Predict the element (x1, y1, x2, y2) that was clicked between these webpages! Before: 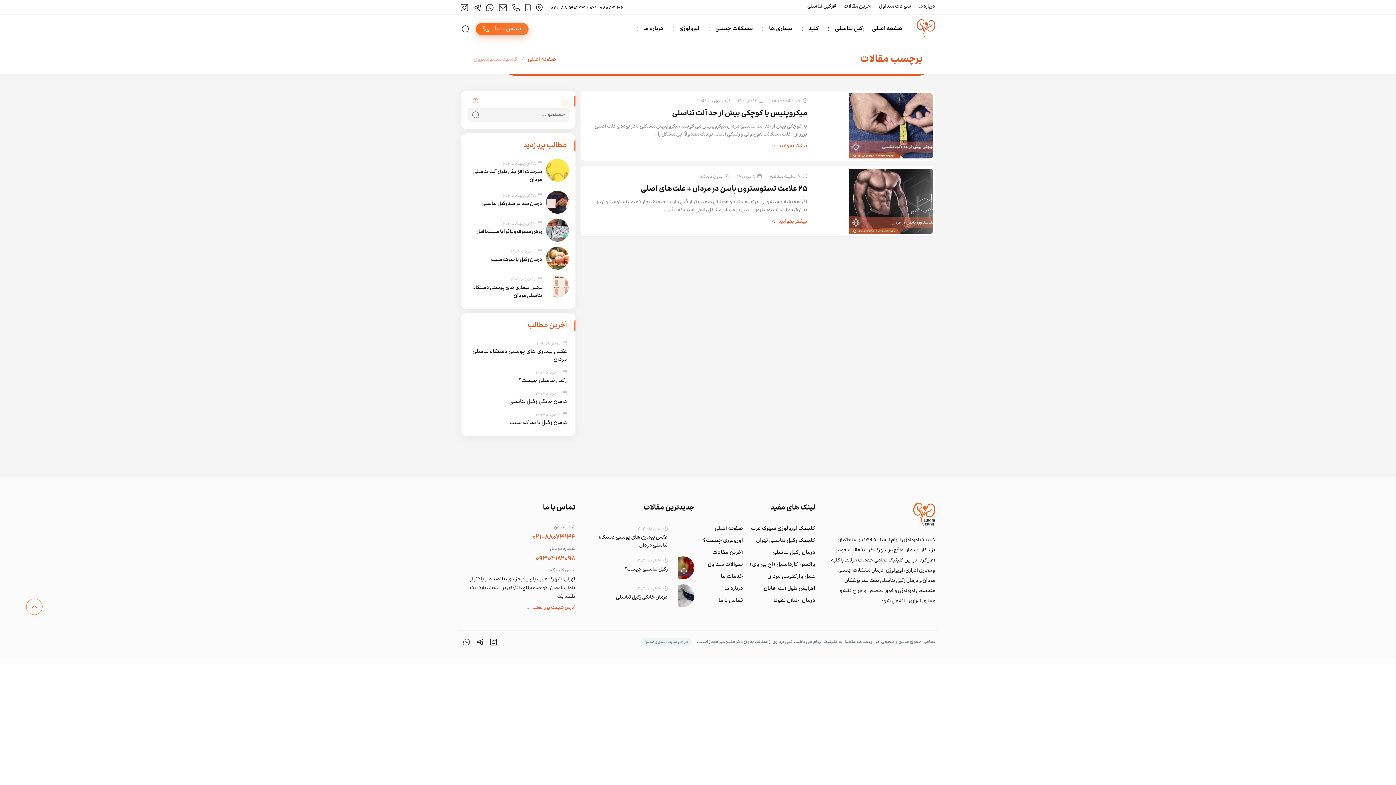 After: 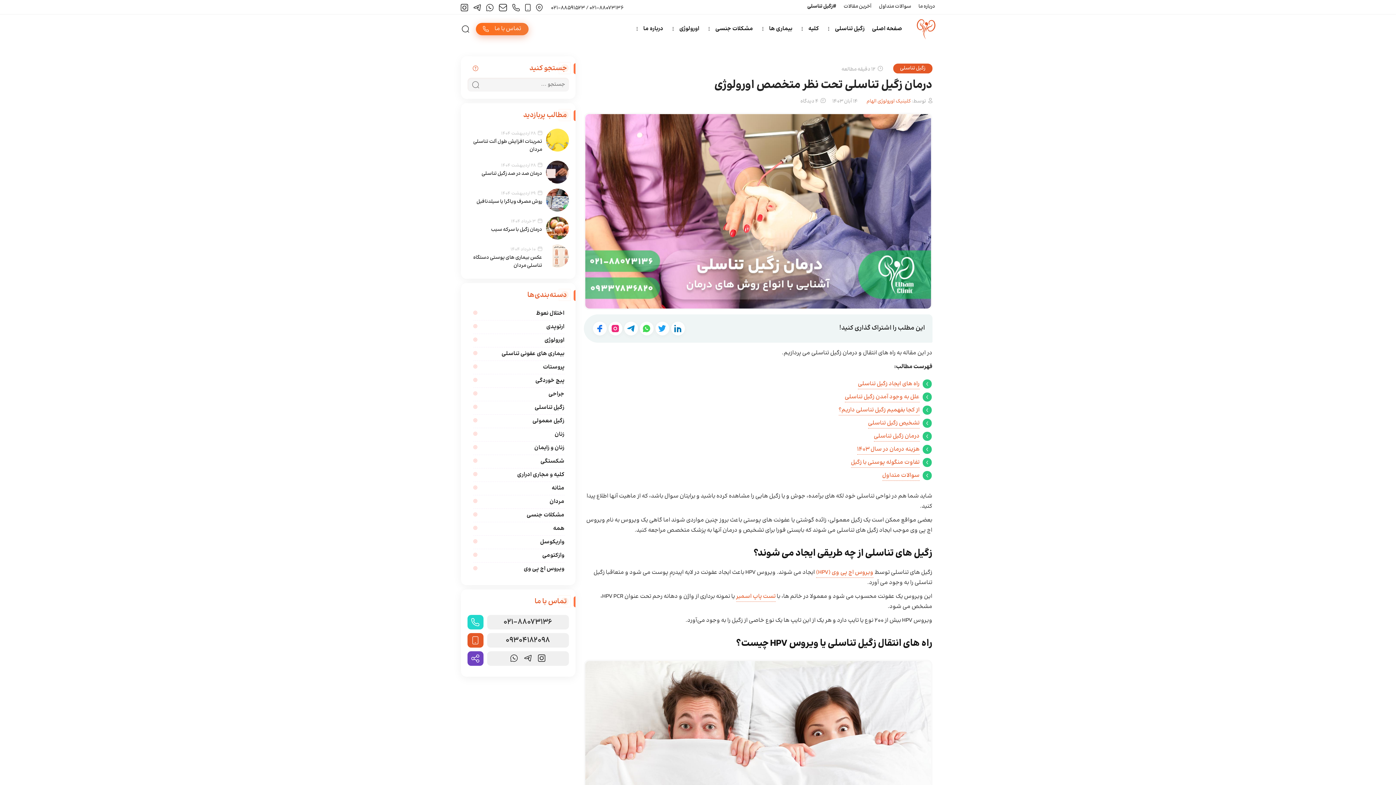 Action: label: درمان زگیل تناسلی bbox: (772, 549, 815, 557)